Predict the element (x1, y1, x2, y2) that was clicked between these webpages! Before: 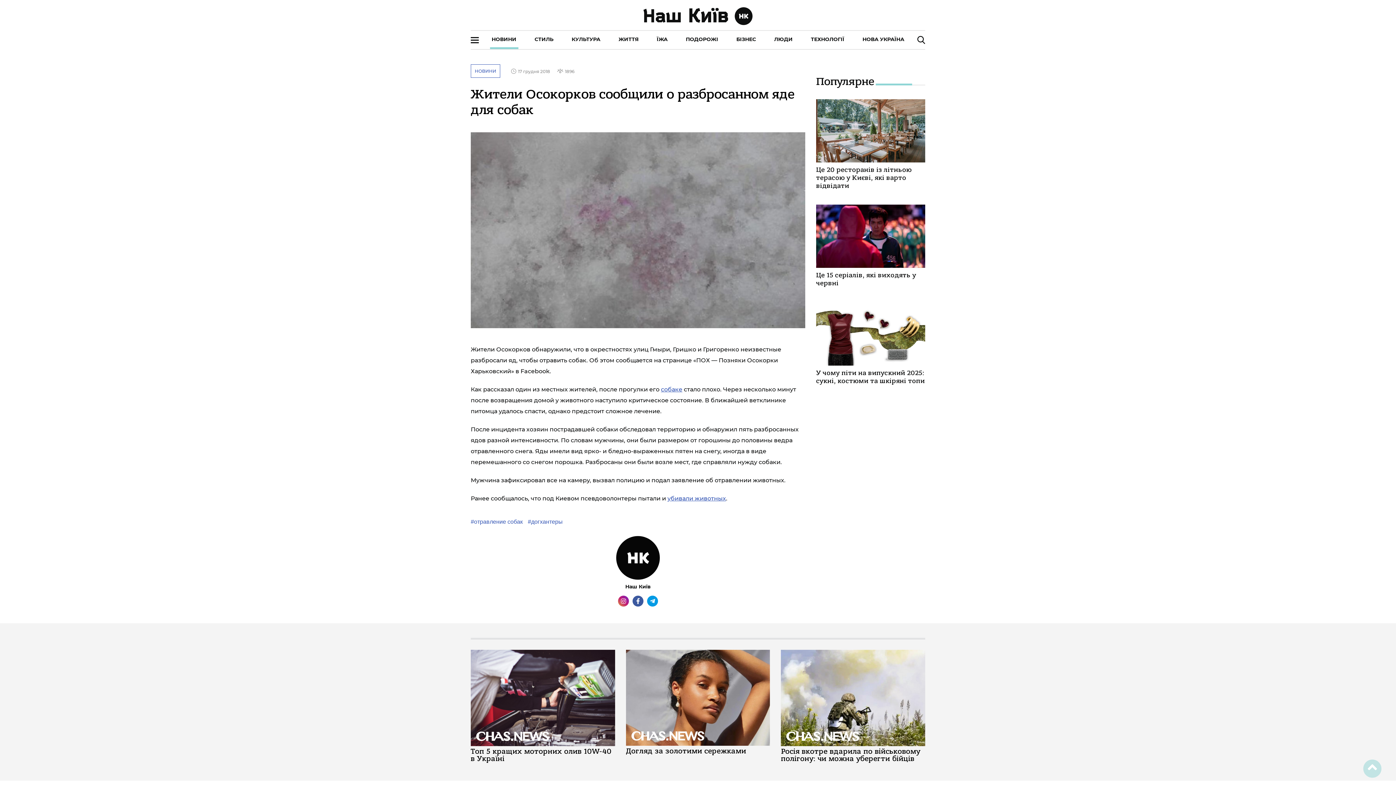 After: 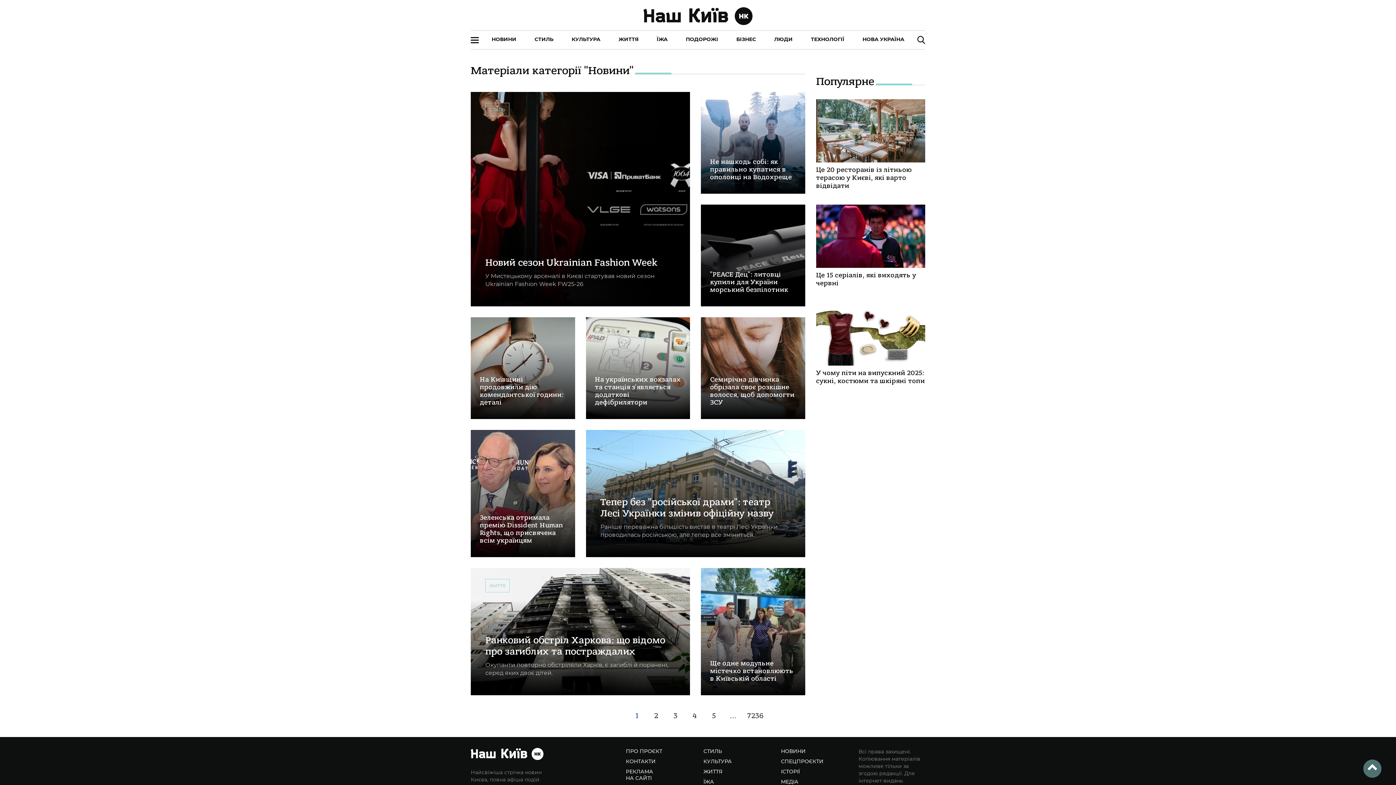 Action: bbox: (470, 67, 500, 73) label: НОВИНИ